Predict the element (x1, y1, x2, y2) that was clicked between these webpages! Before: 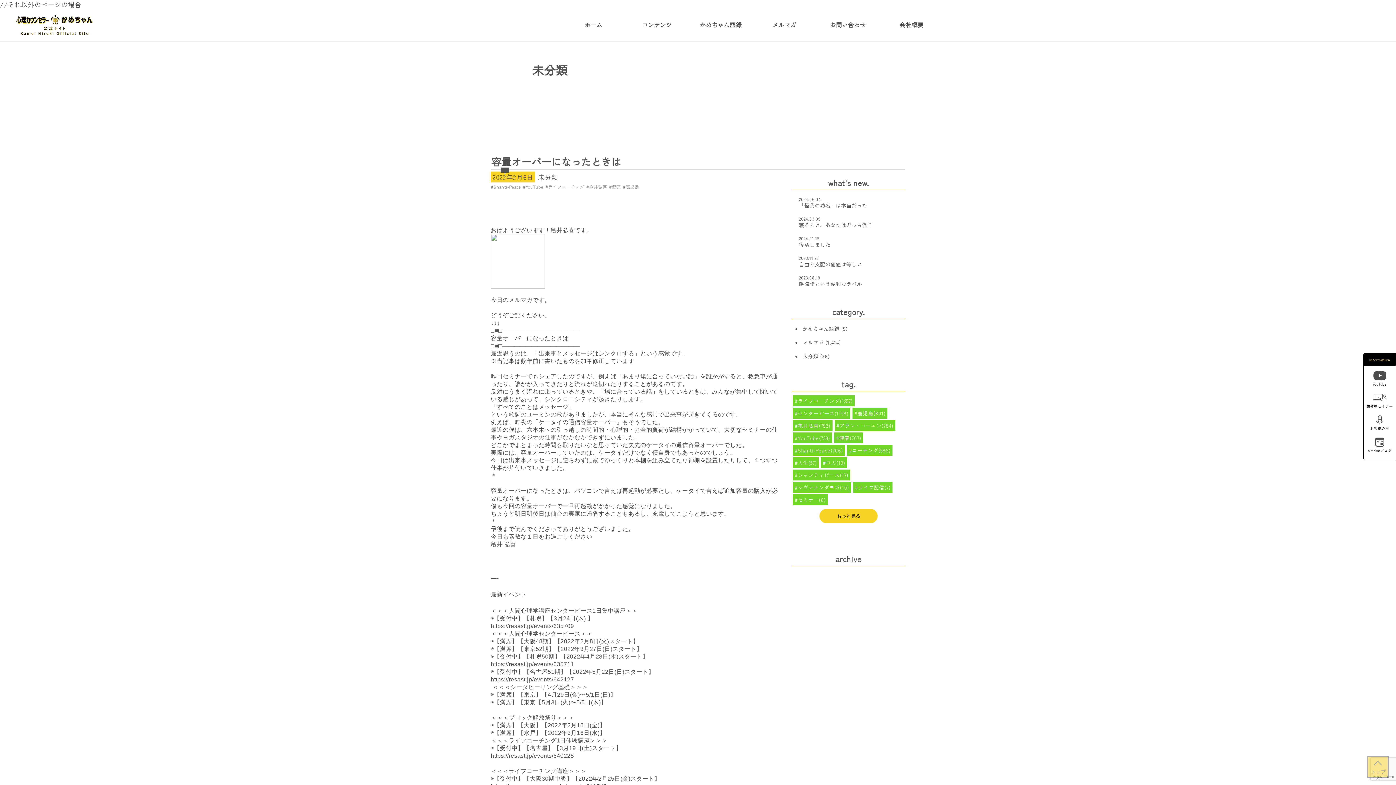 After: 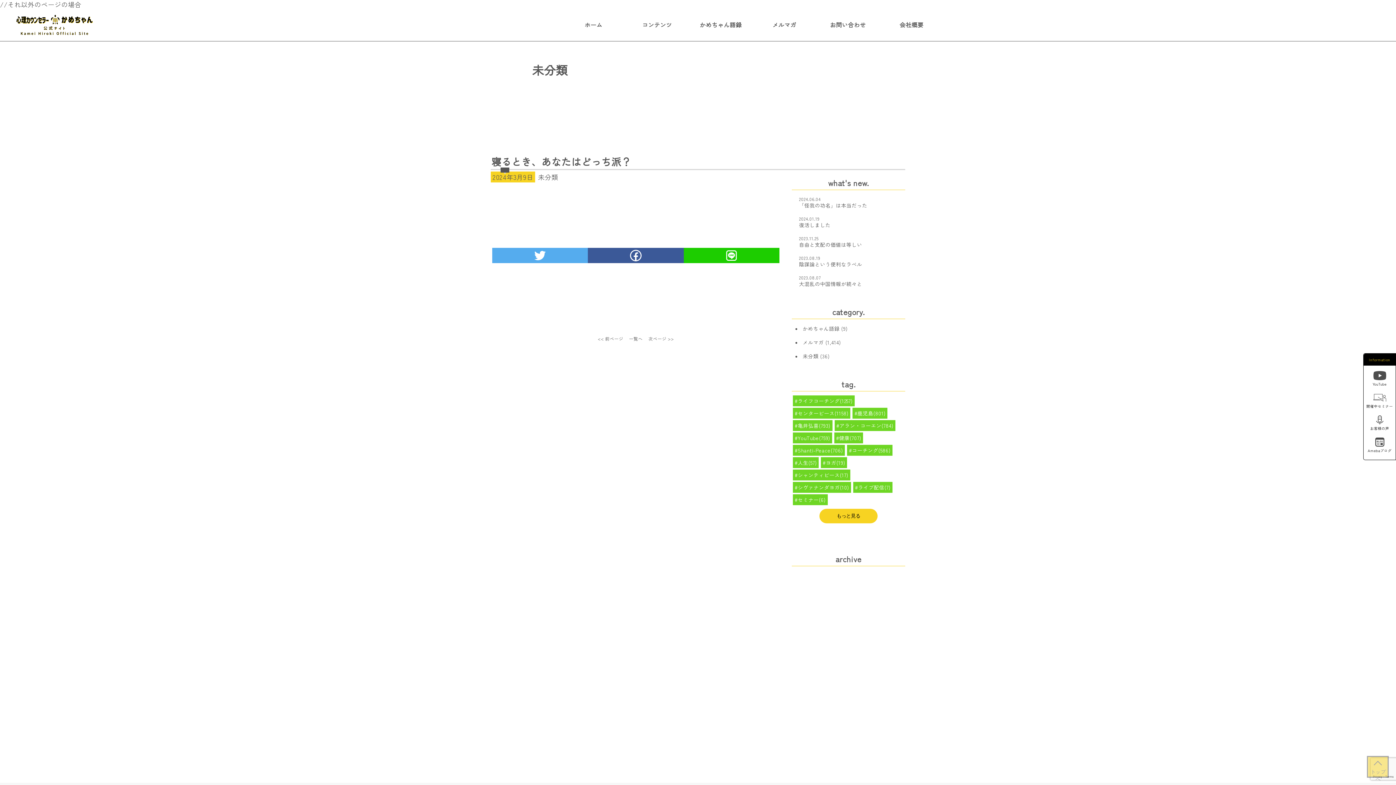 Action: label: 寝るとき、あなたはどっち派？ bbox: (799, 221, 872, 228)